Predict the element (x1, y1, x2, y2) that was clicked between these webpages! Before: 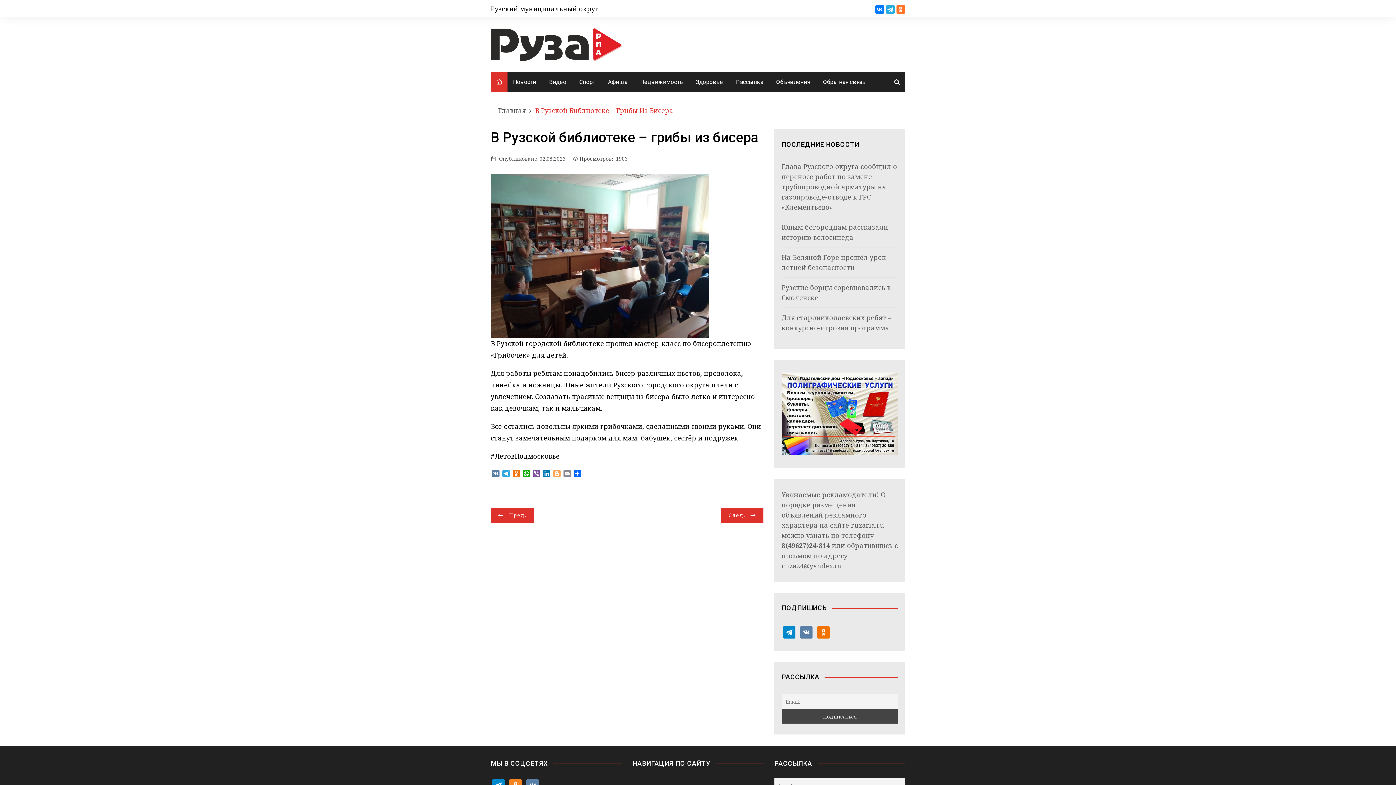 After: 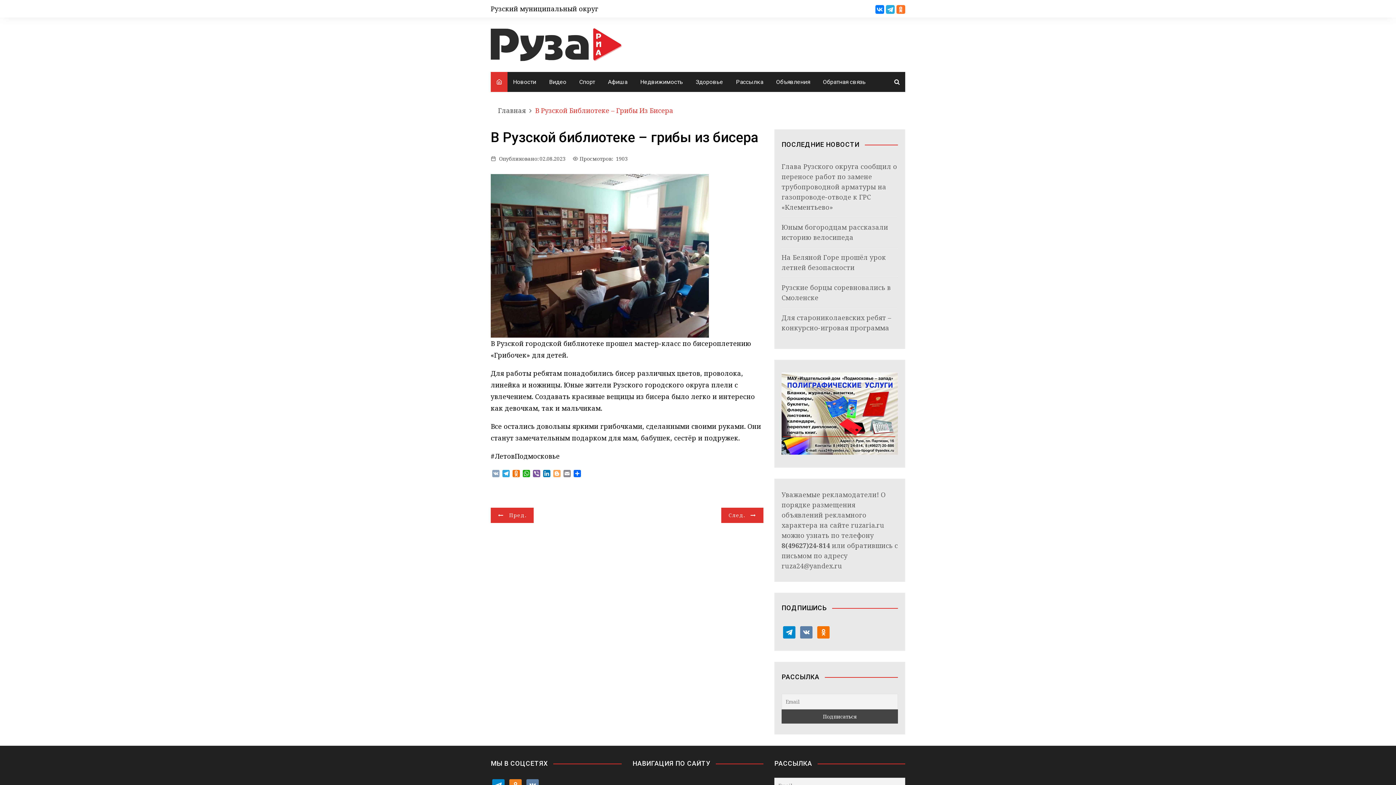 Action: bbox: (490, 470, 501, 479) label: VK